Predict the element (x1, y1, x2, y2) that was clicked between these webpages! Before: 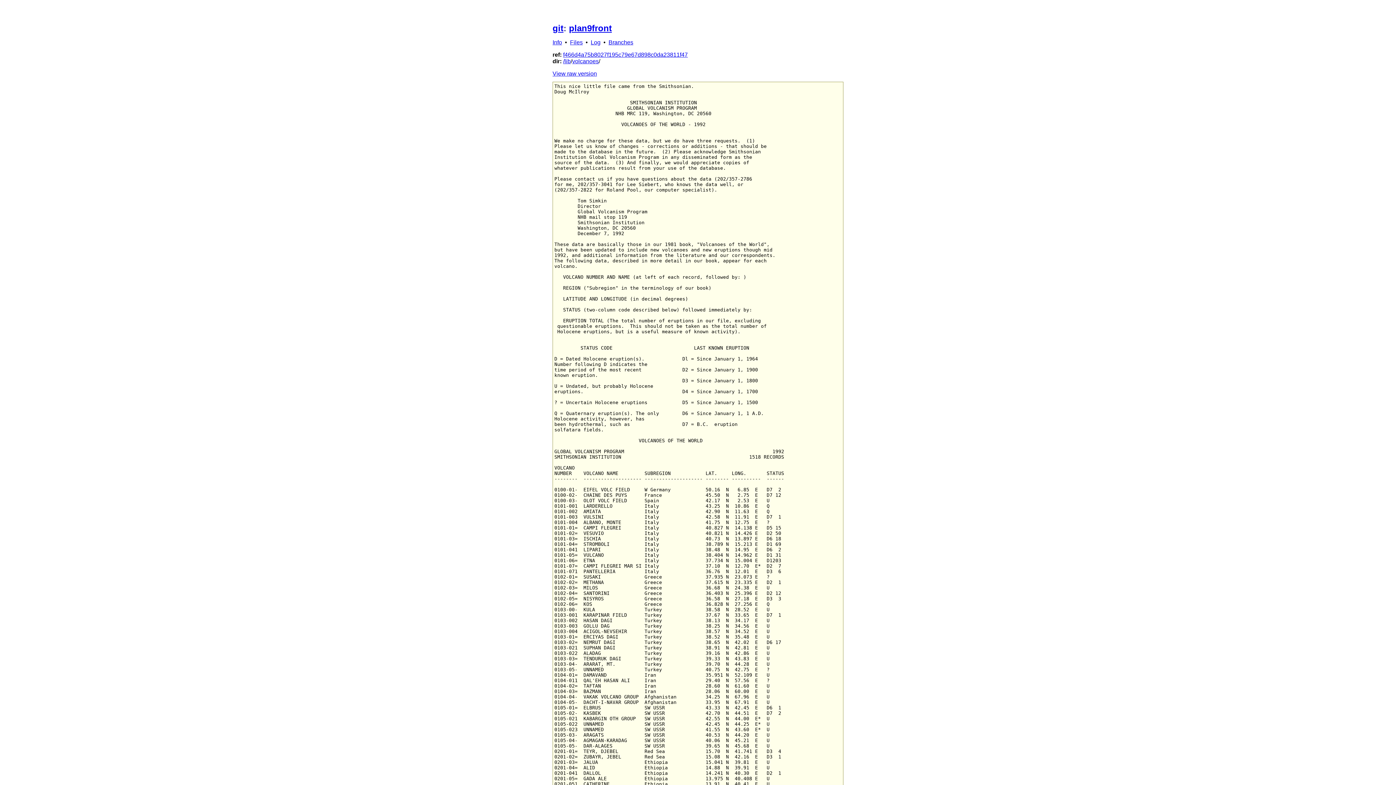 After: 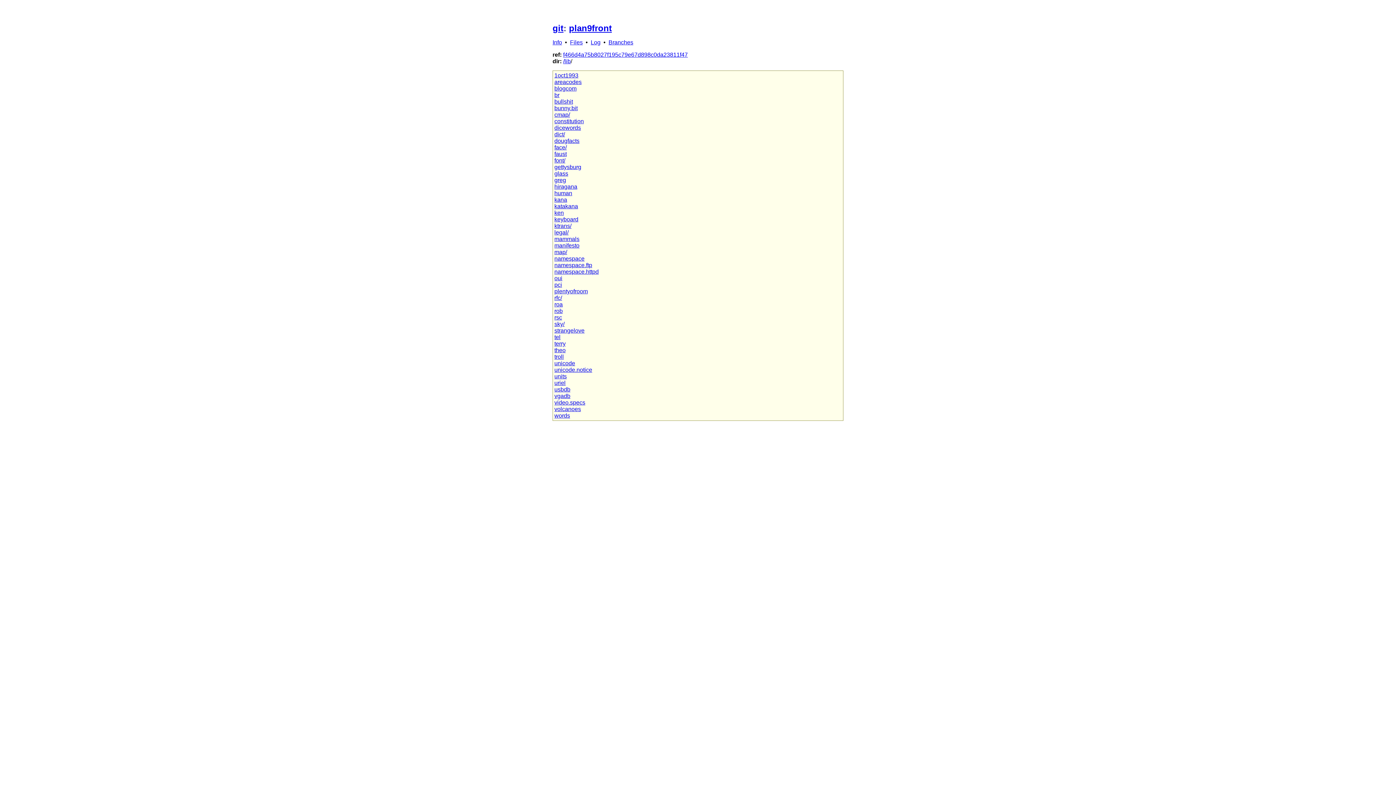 Action: label: lib bbox: (564, 58, 570, 64)